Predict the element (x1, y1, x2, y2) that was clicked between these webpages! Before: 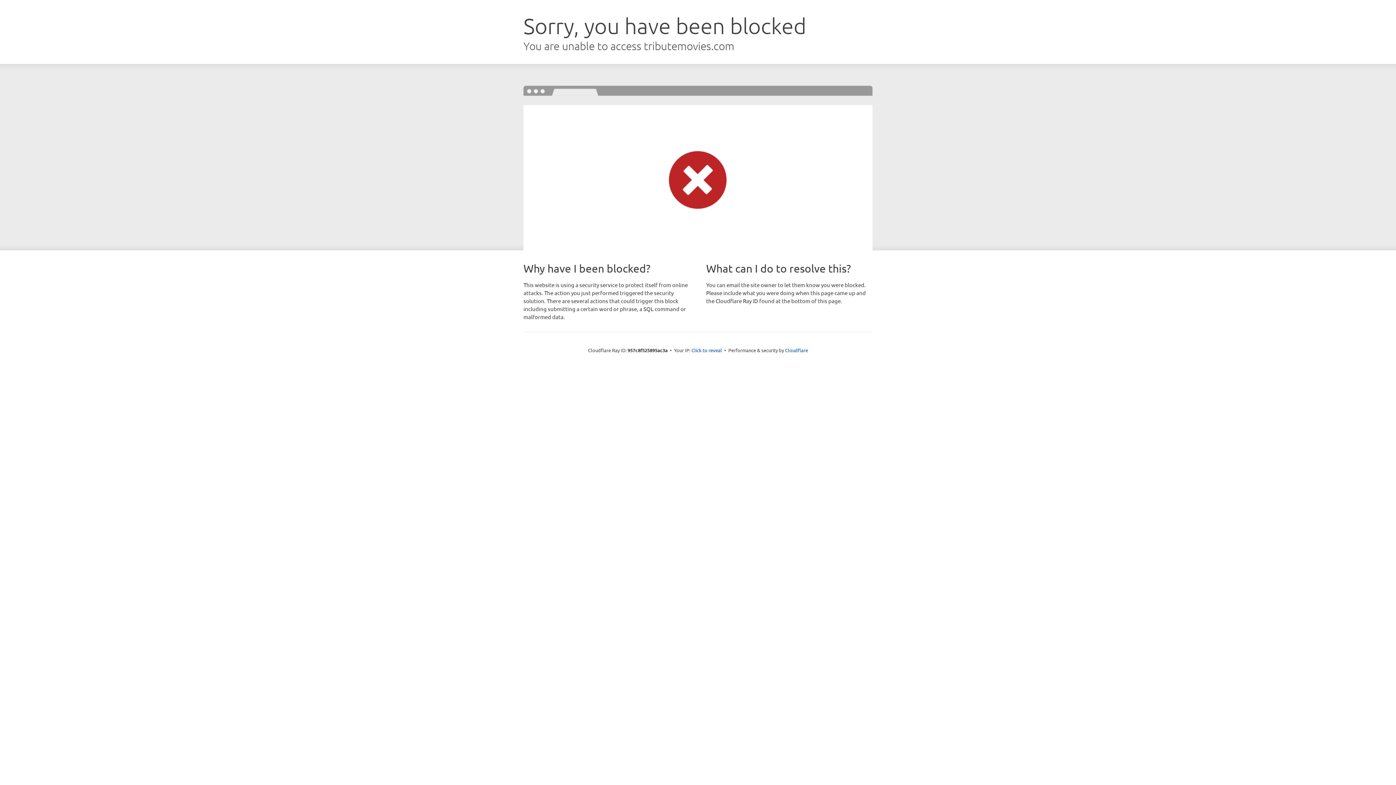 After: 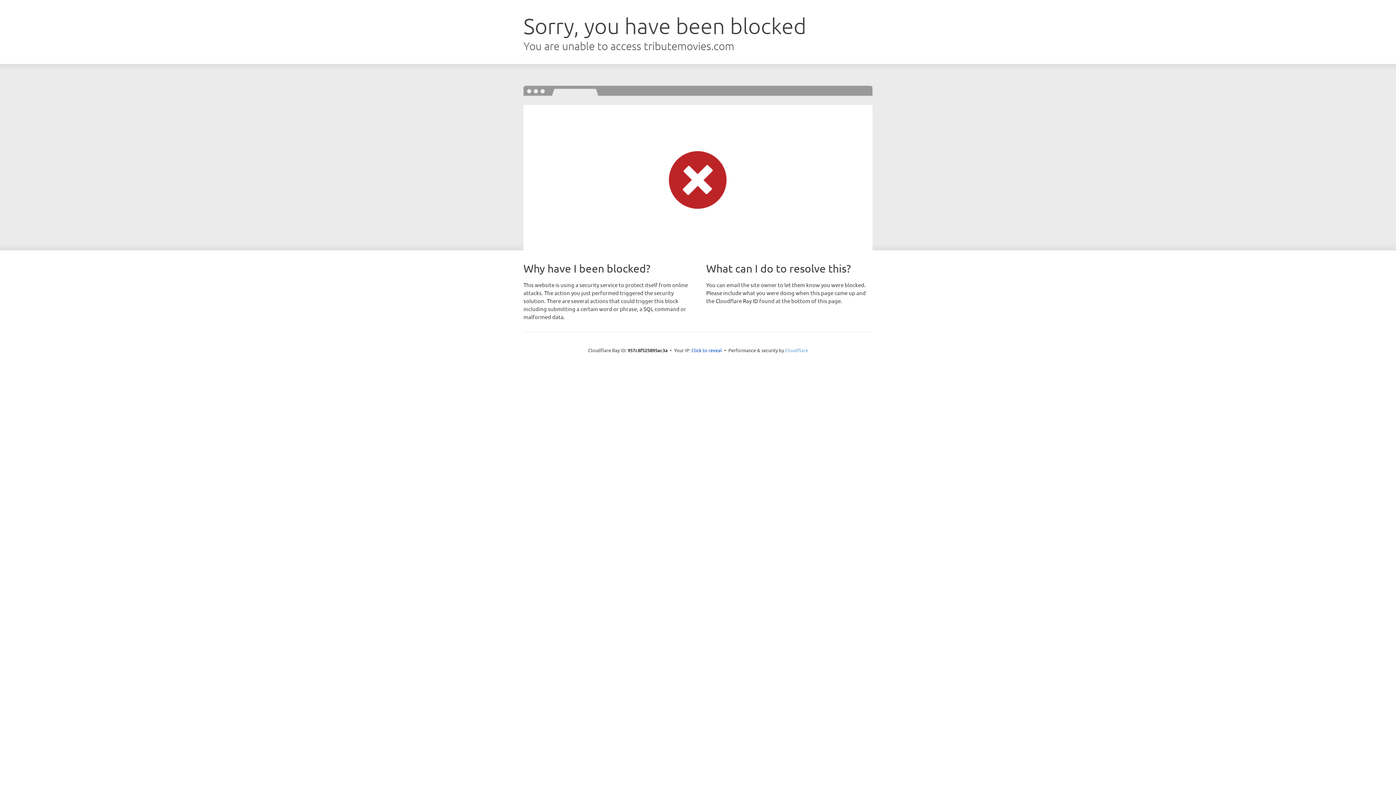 Action: bbox: (785, 347, 808, 353) label: Cloudflare